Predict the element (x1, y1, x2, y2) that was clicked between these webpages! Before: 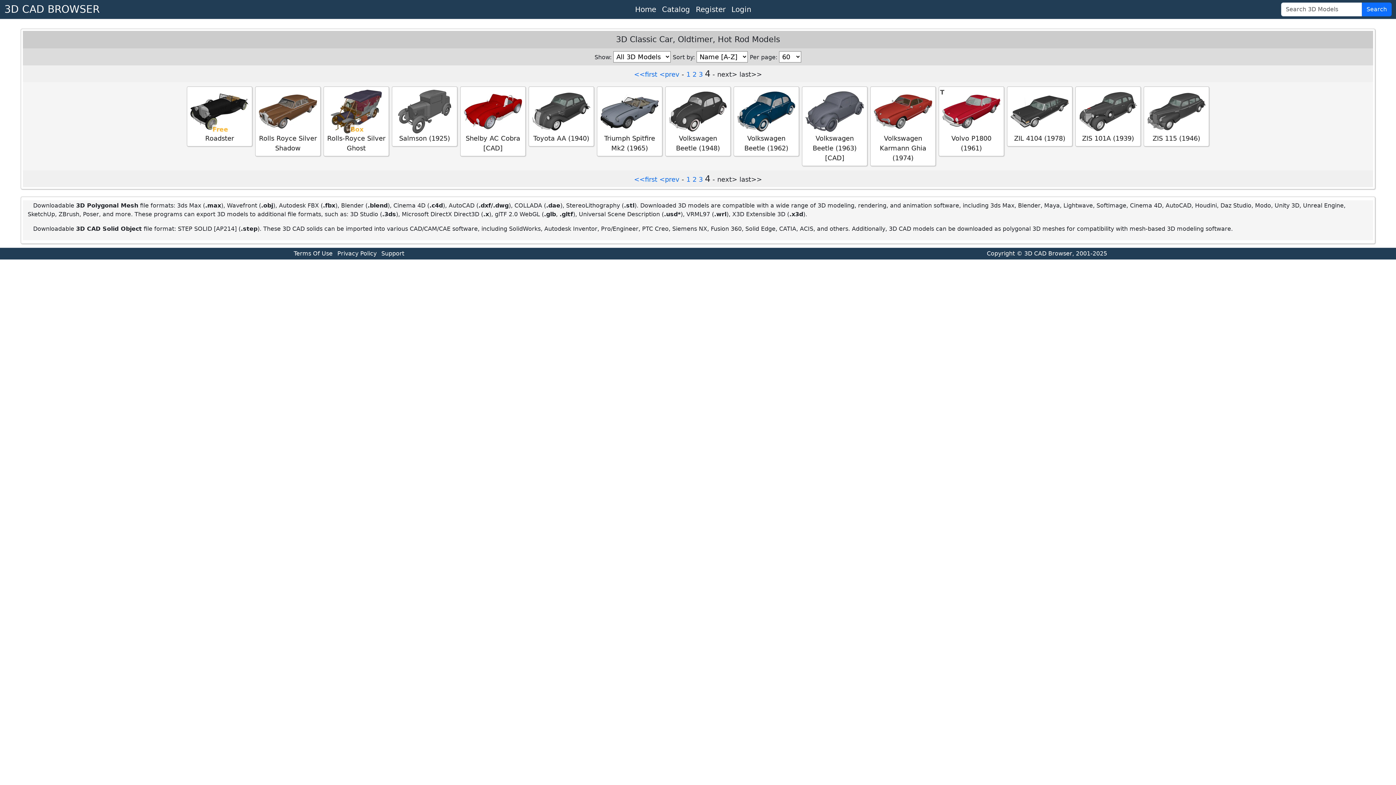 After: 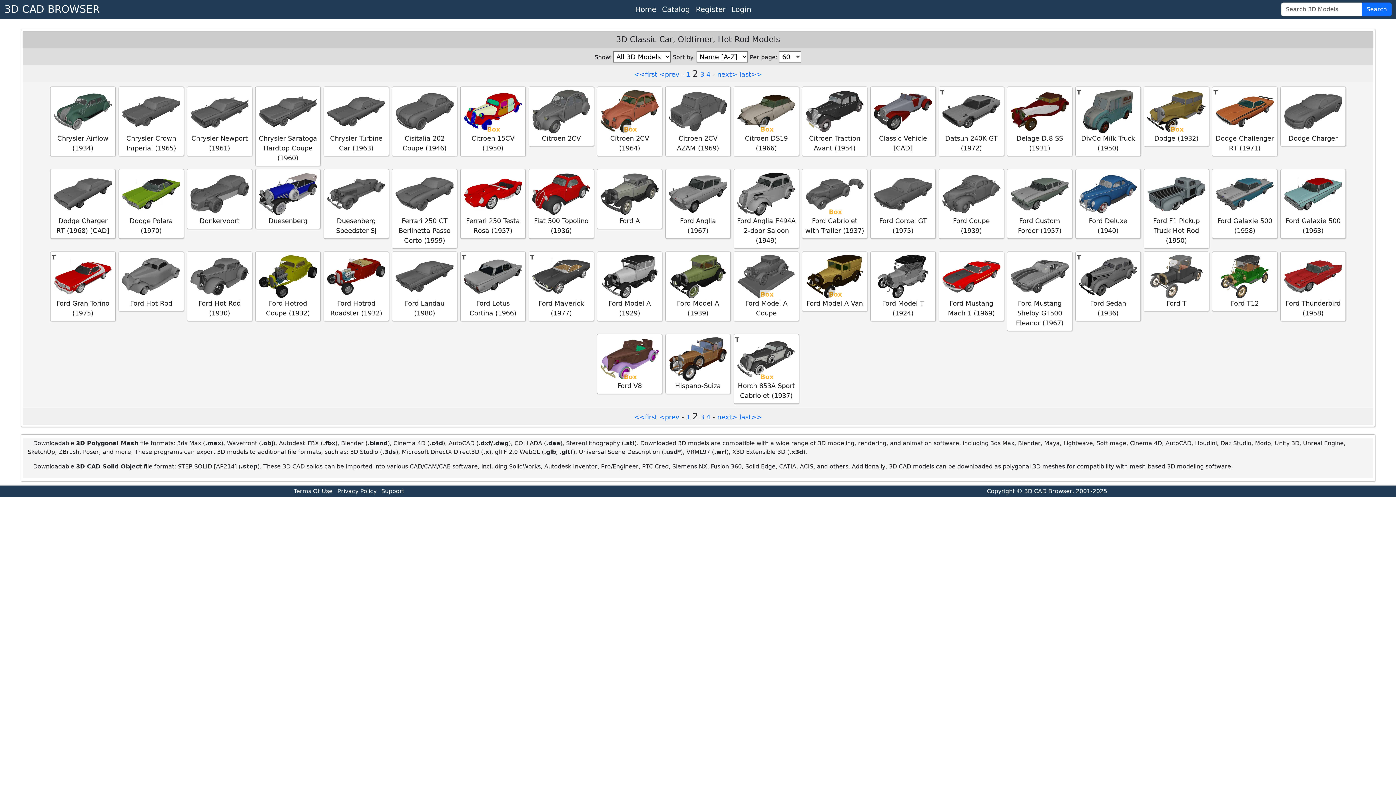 Action: bbox: (692, 70, 696, 78) label: 2